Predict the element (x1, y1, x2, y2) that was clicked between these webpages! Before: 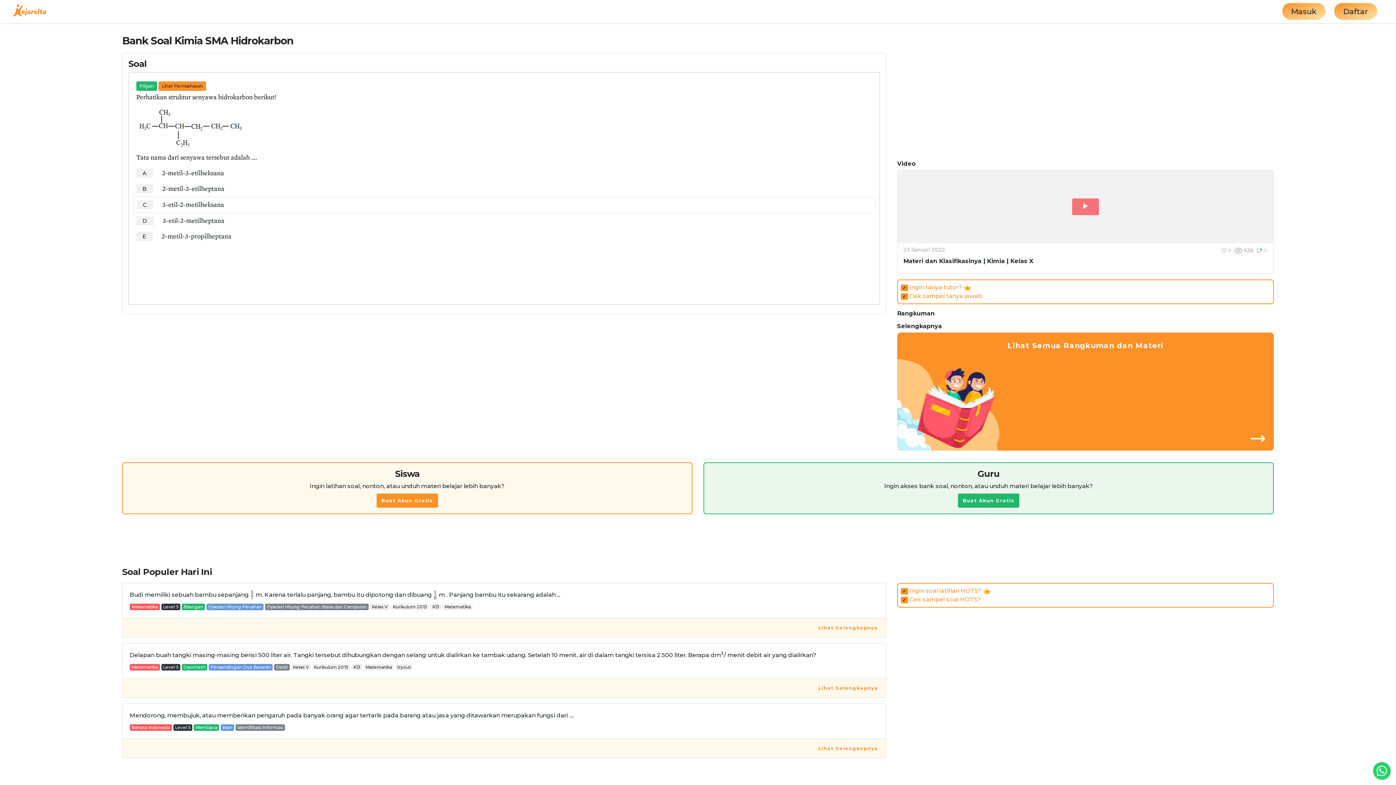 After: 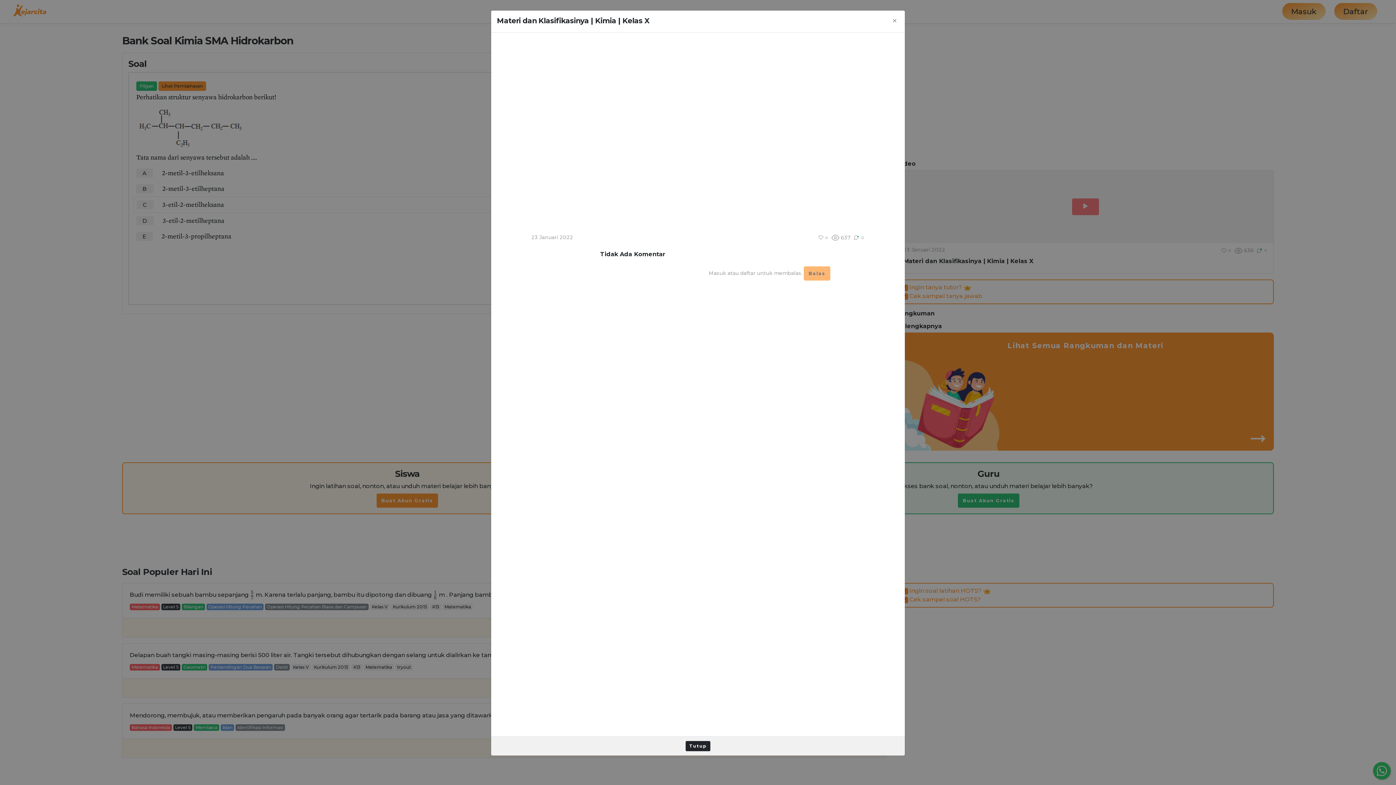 Action: bbox: (1072, 198, 1099, 215)